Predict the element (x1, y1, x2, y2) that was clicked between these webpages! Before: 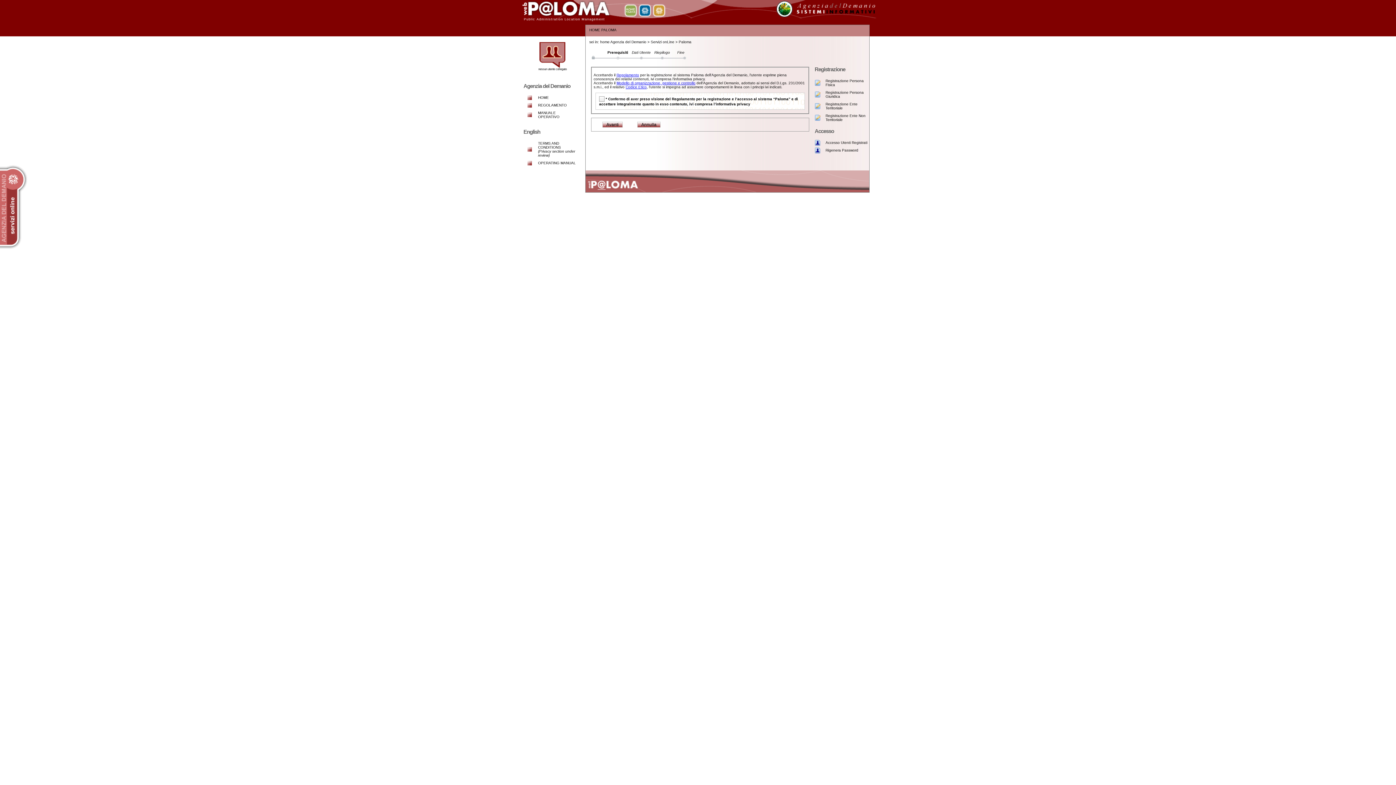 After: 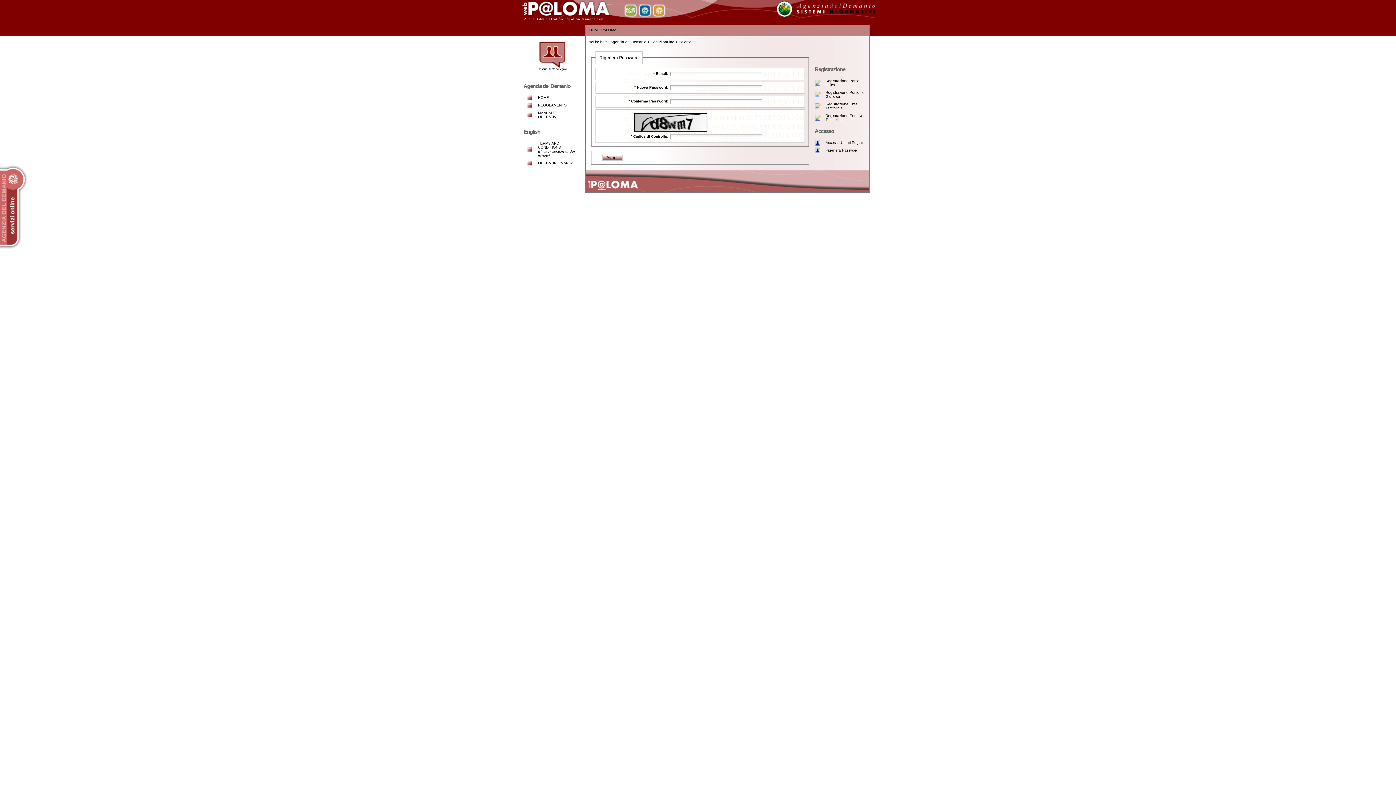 Action: bbox: (825, 148, 858, 152) label: Rigenera Password